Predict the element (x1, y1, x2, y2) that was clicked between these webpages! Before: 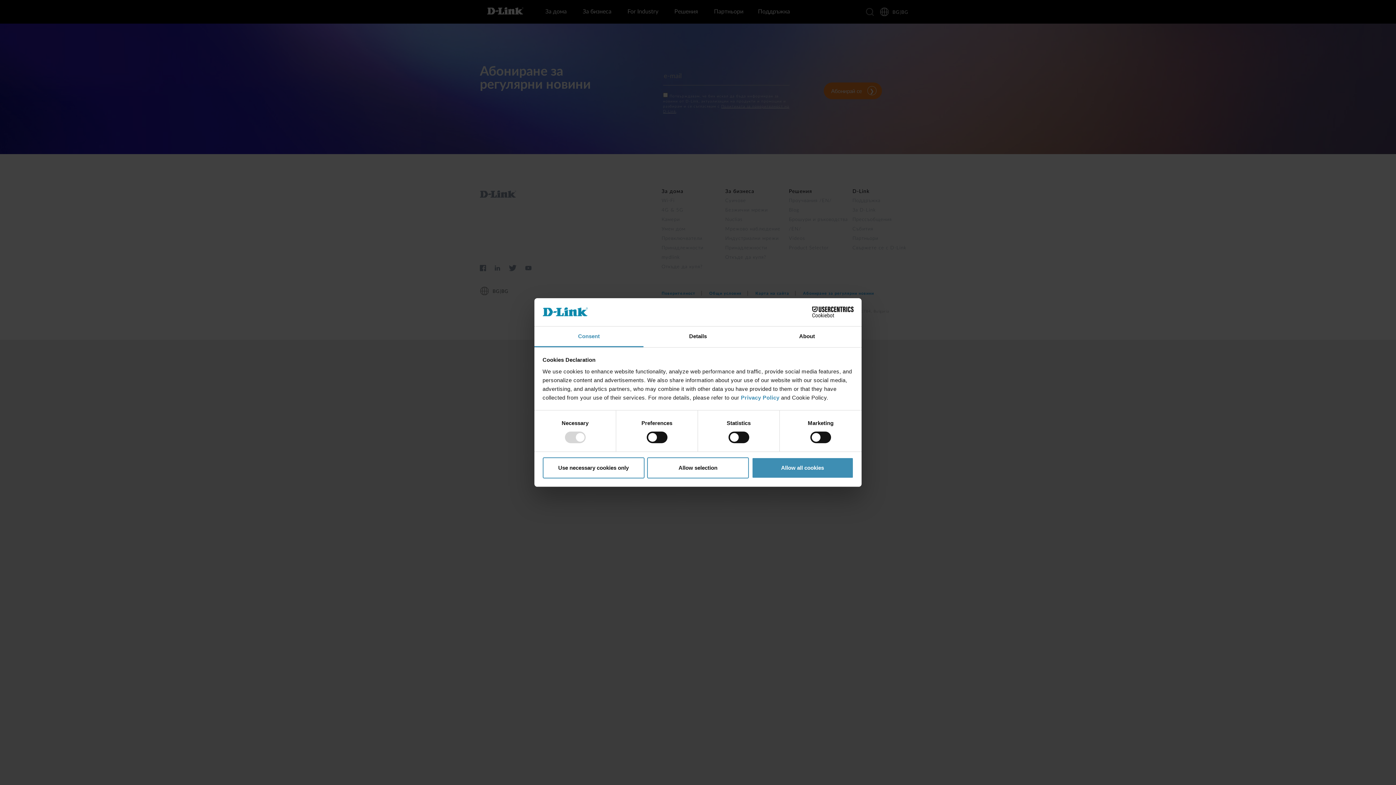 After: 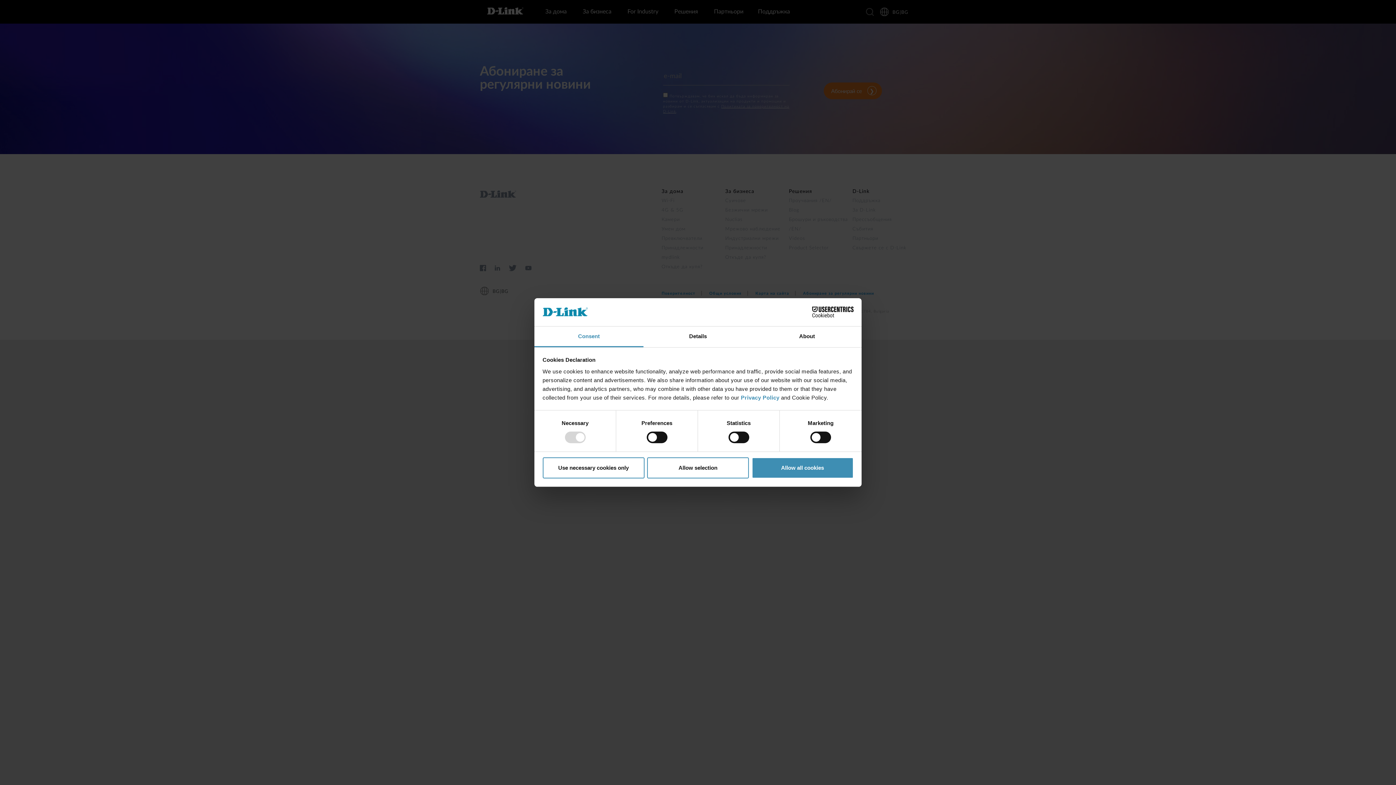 Action: bbox: (534, 326, 643, 347) label: Consent